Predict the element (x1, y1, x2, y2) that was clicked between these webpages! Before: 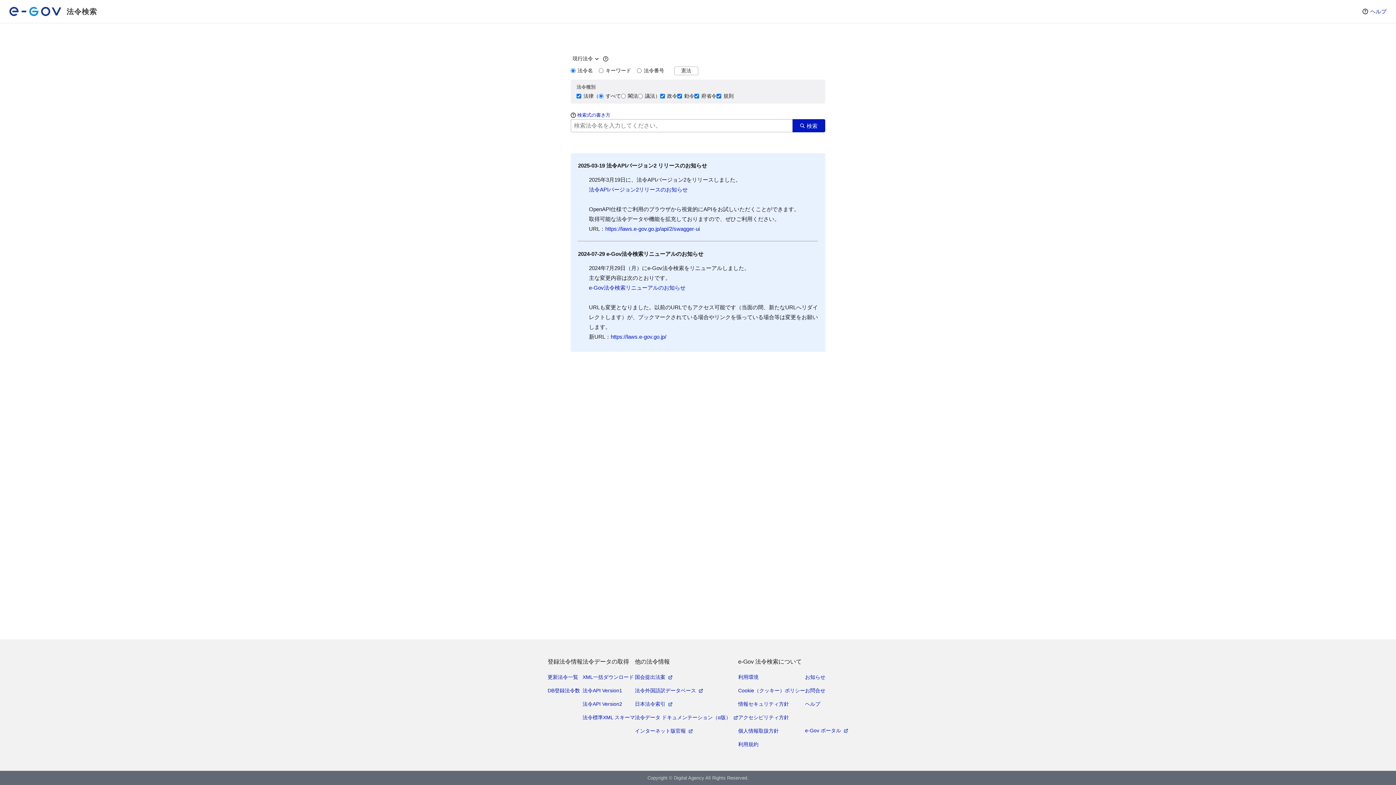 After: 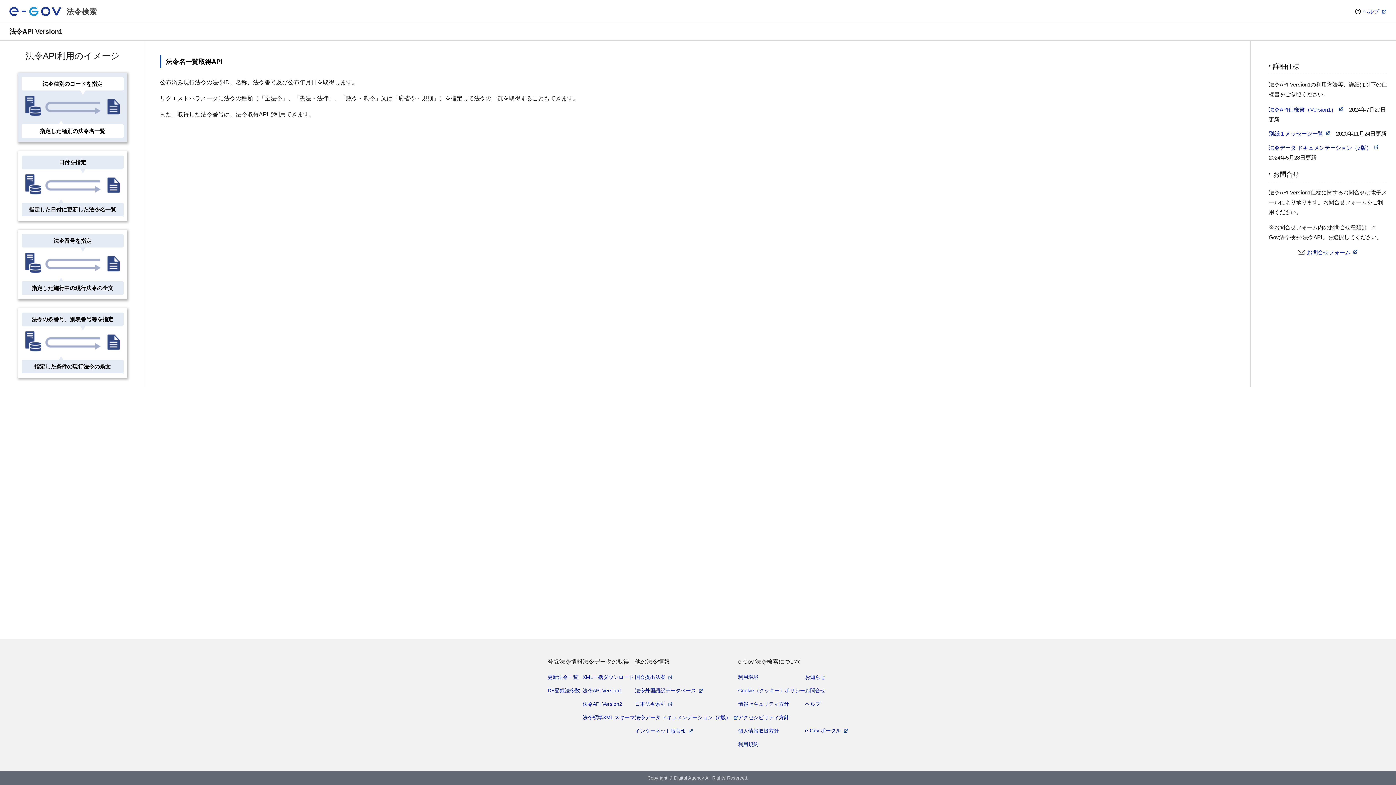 Action: label: 法令API Version1 bbox: (582, 686, 622, 695)